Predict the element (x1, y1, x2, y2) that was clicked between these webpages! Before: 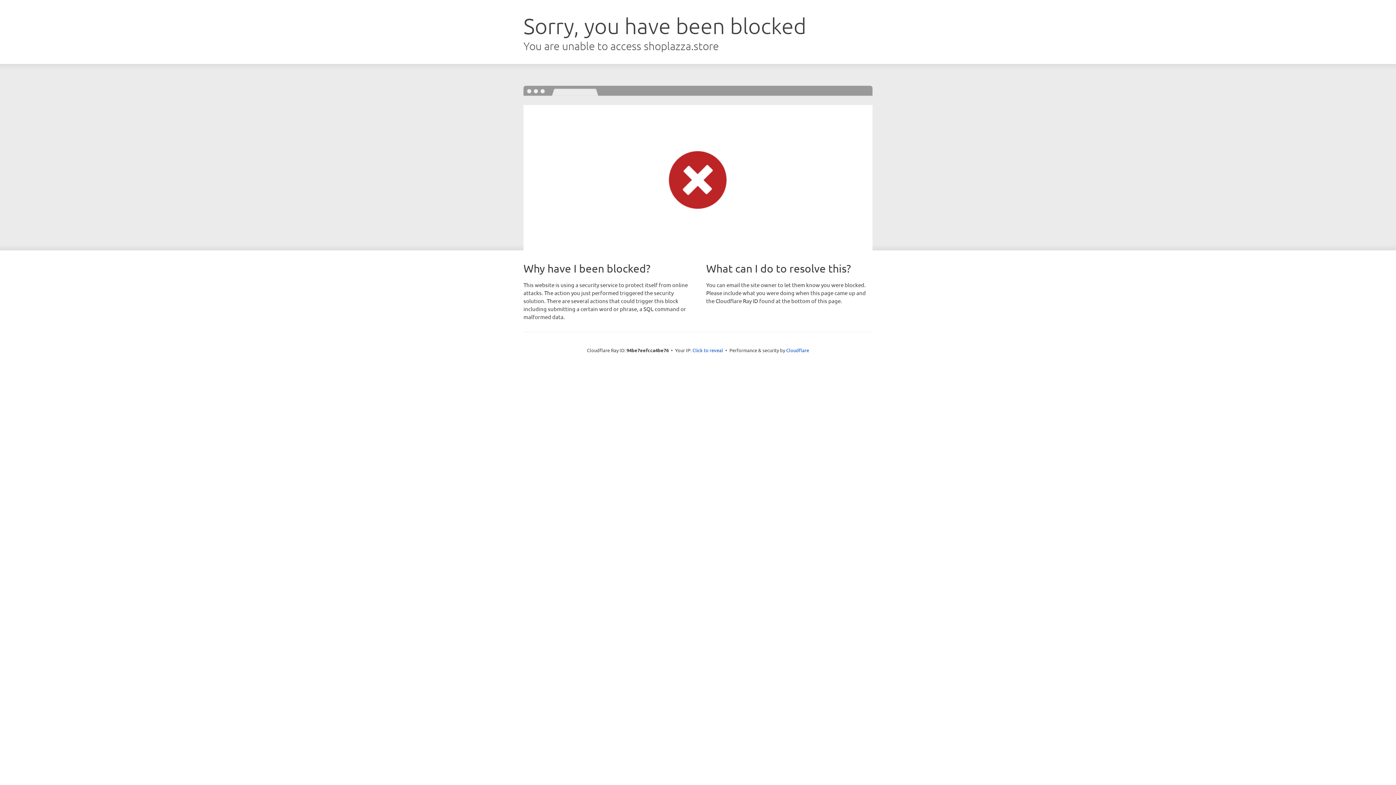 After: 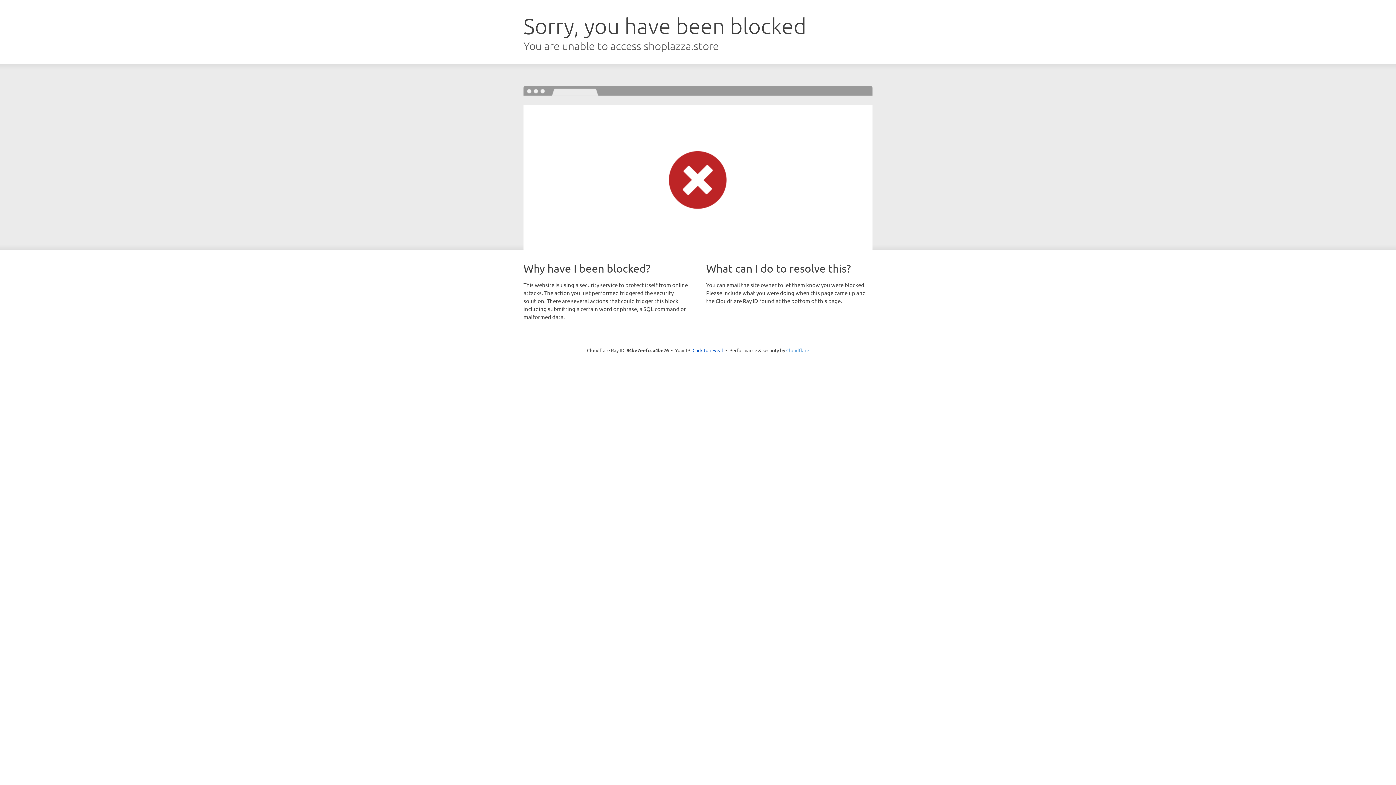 Action: bbox: (786, 347, 809, 353) label: Cloudflare